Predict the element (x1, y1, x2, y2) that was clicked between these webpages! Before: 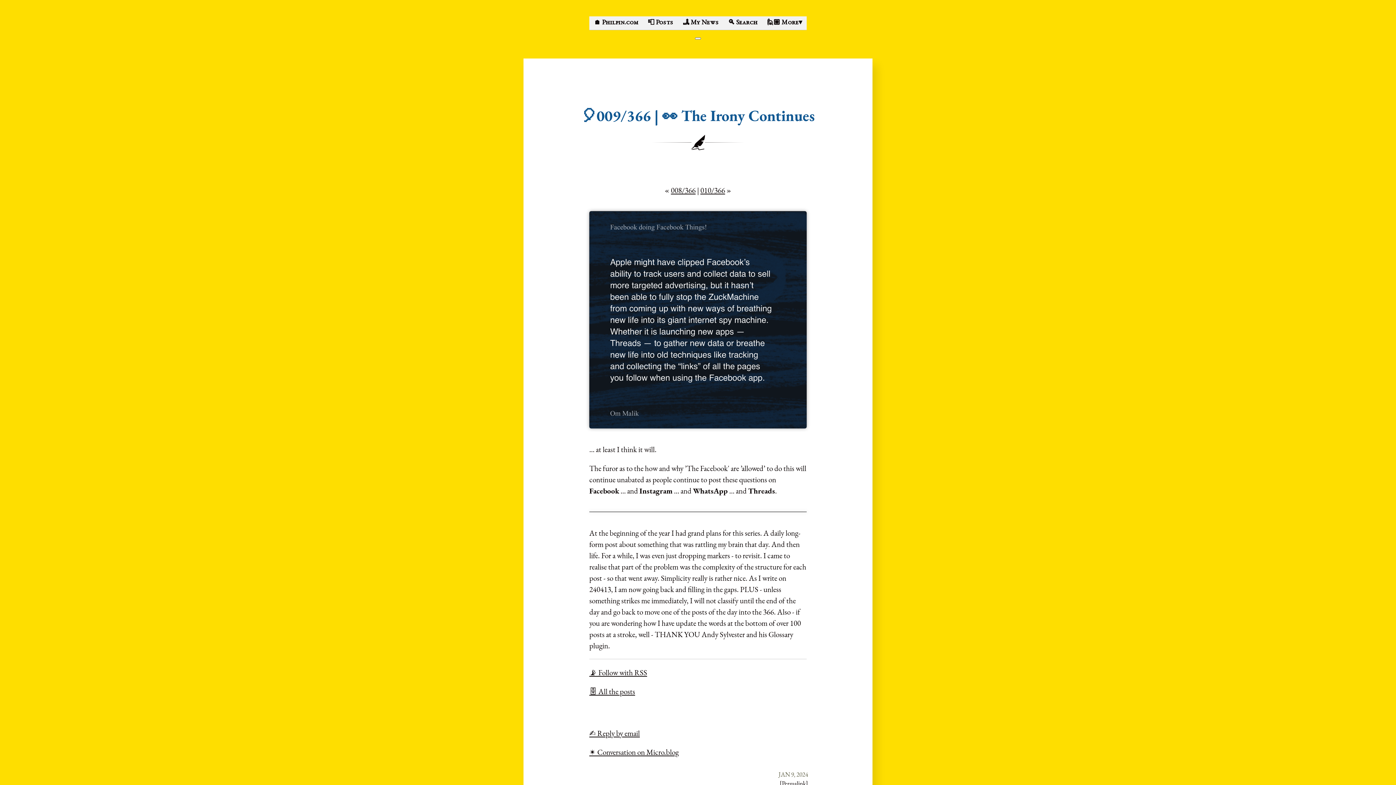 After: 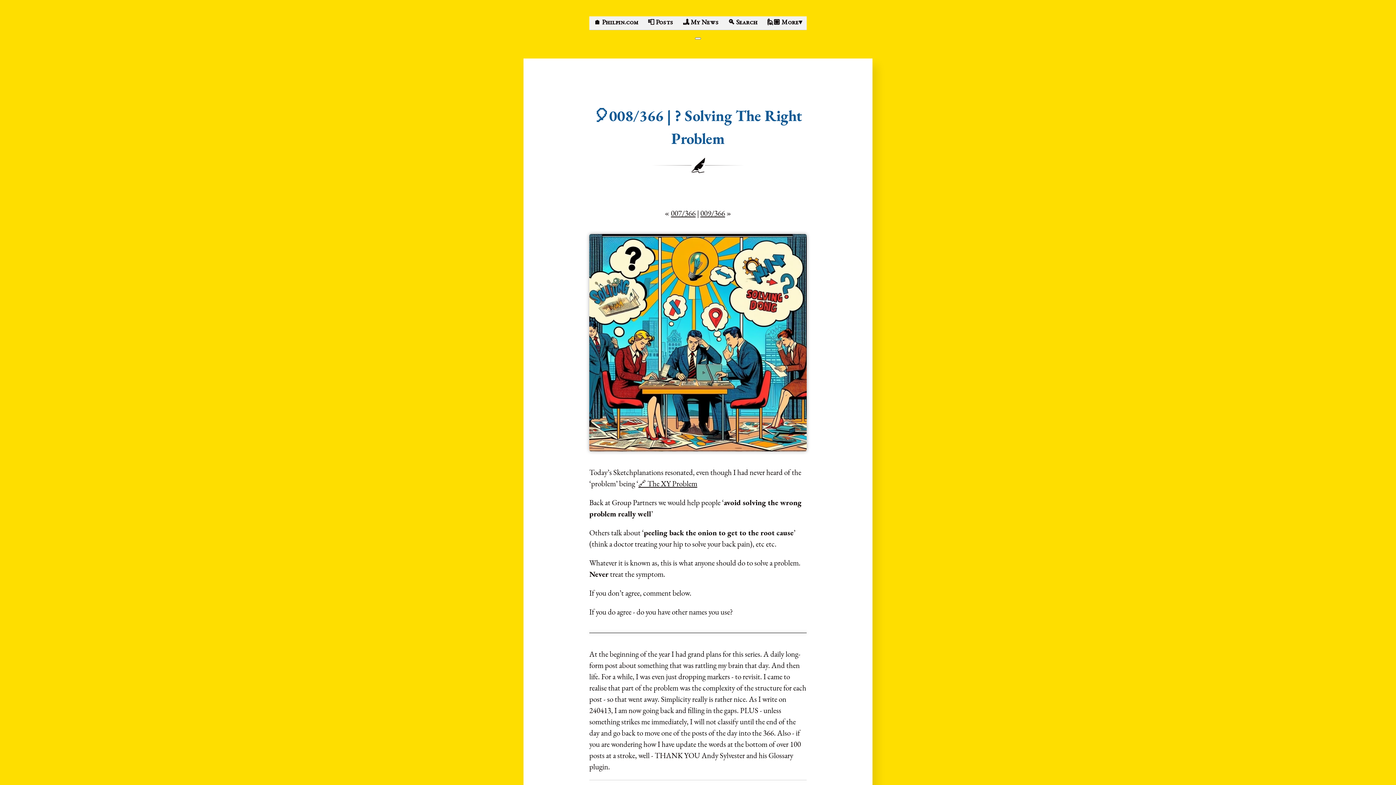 Action: label: 008/366 bbox: (671, 185, 695, 195)